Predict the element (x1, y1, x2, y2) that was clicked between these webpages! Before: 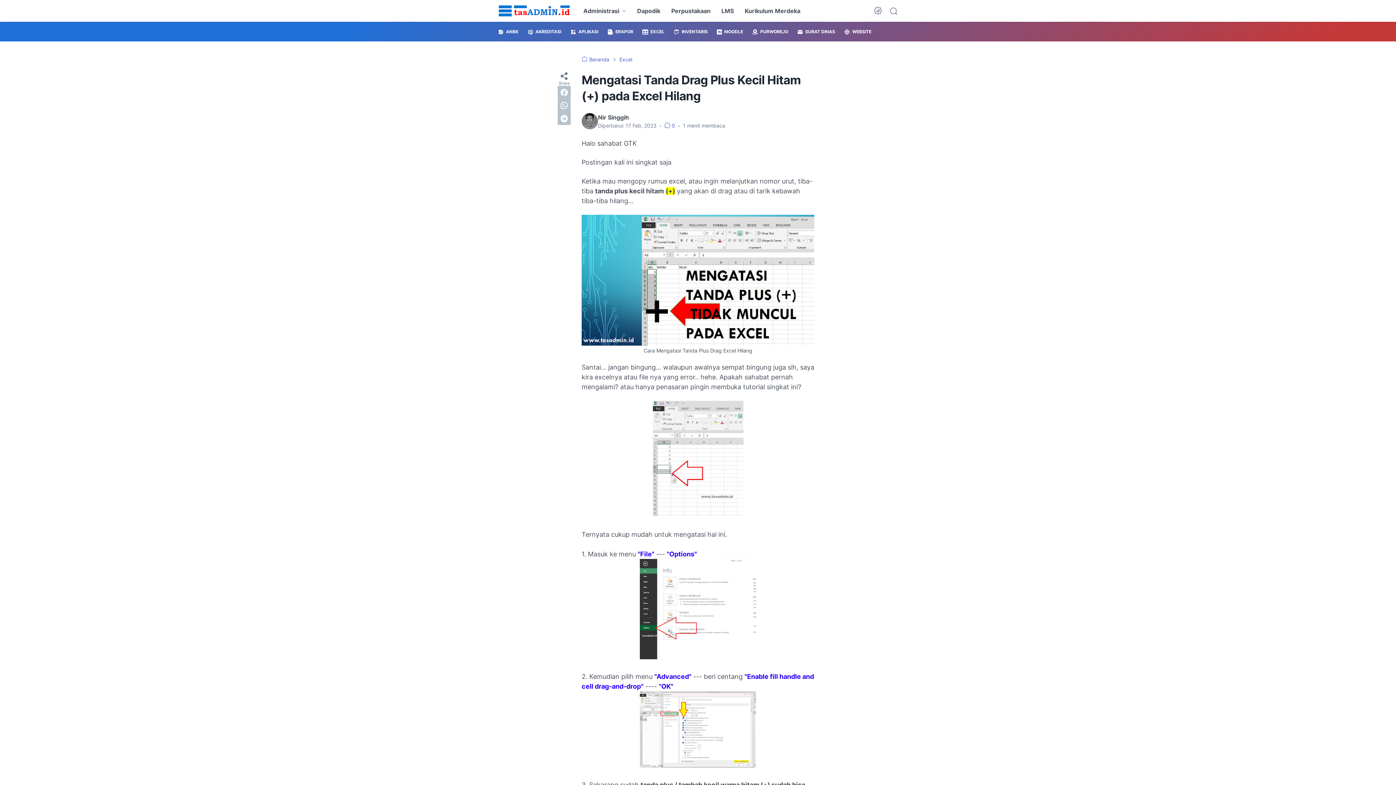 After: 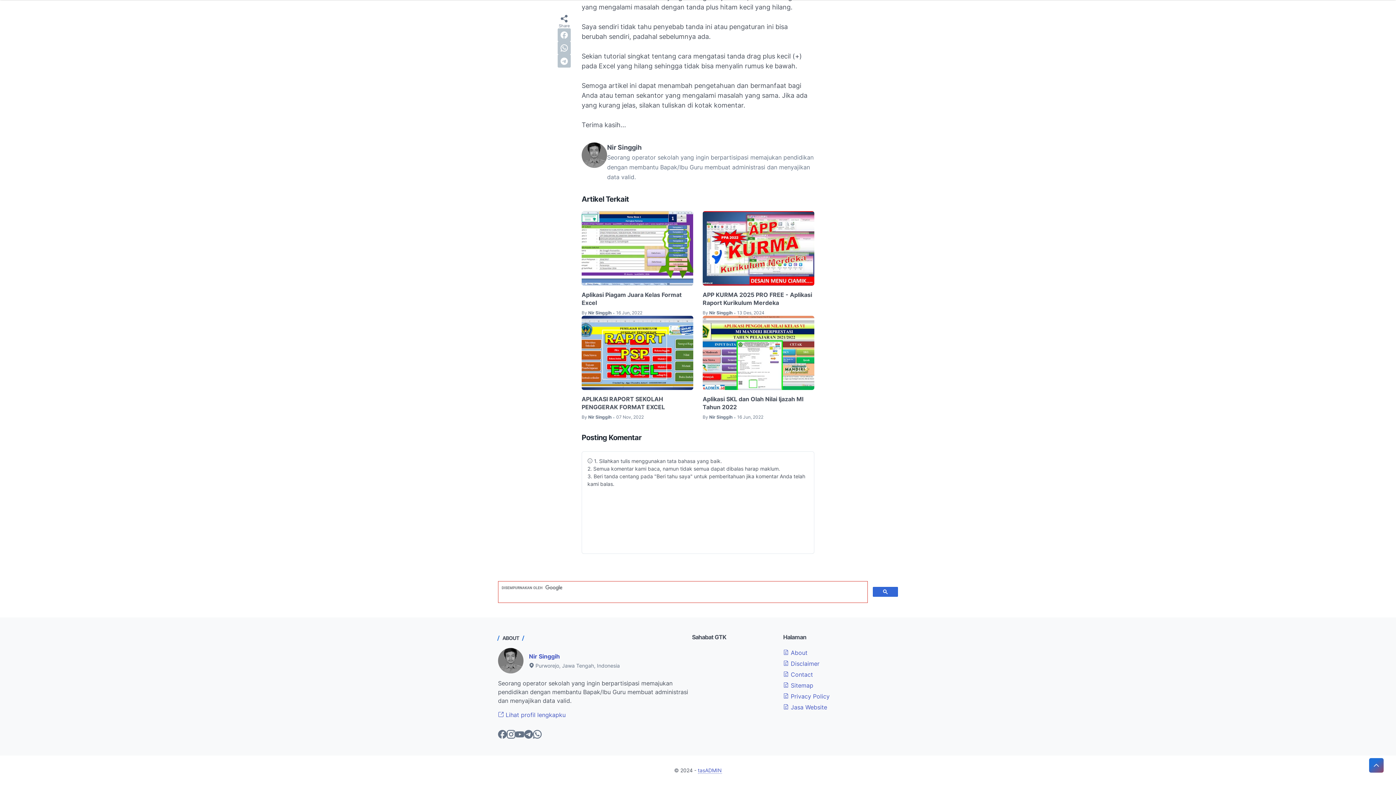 Action: label:  0  bbox: (664, 122, 676, 128)